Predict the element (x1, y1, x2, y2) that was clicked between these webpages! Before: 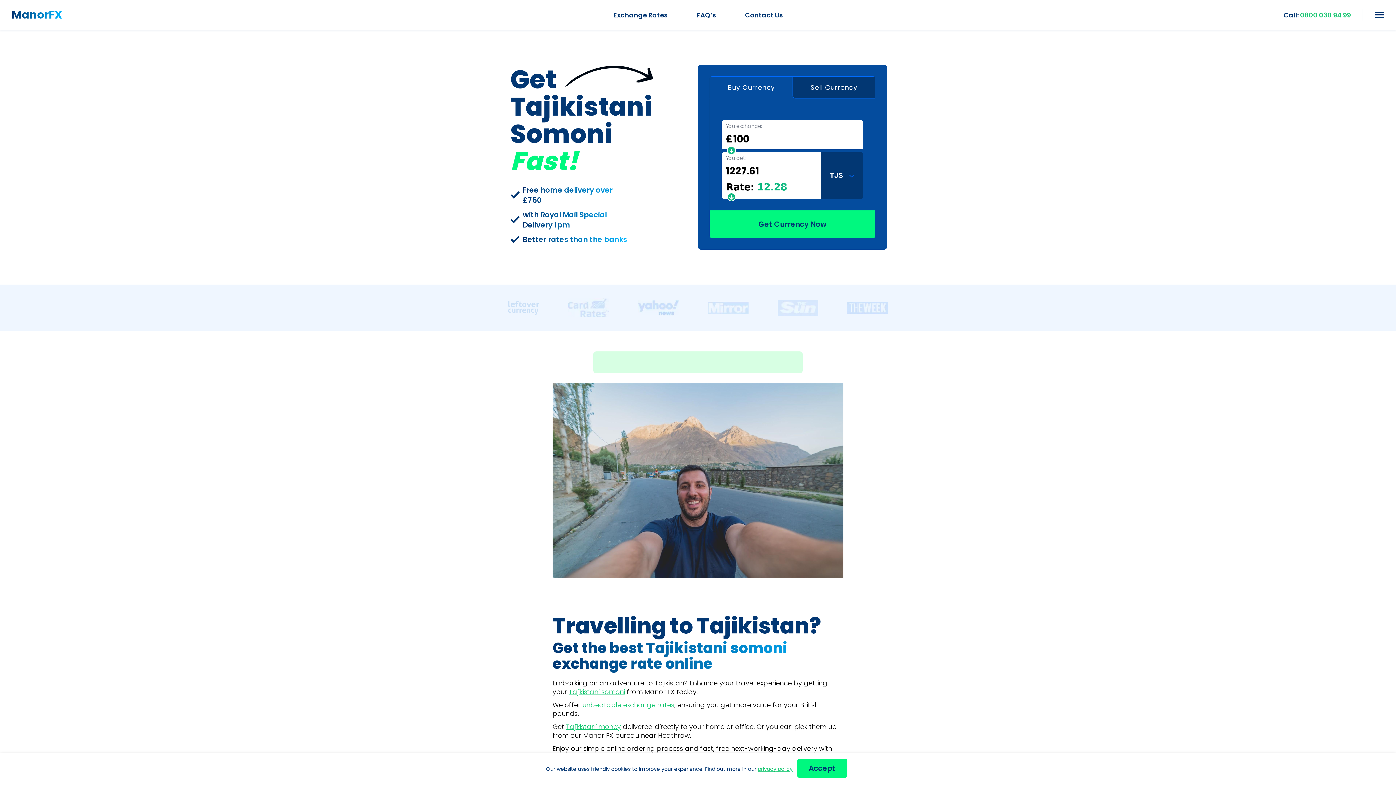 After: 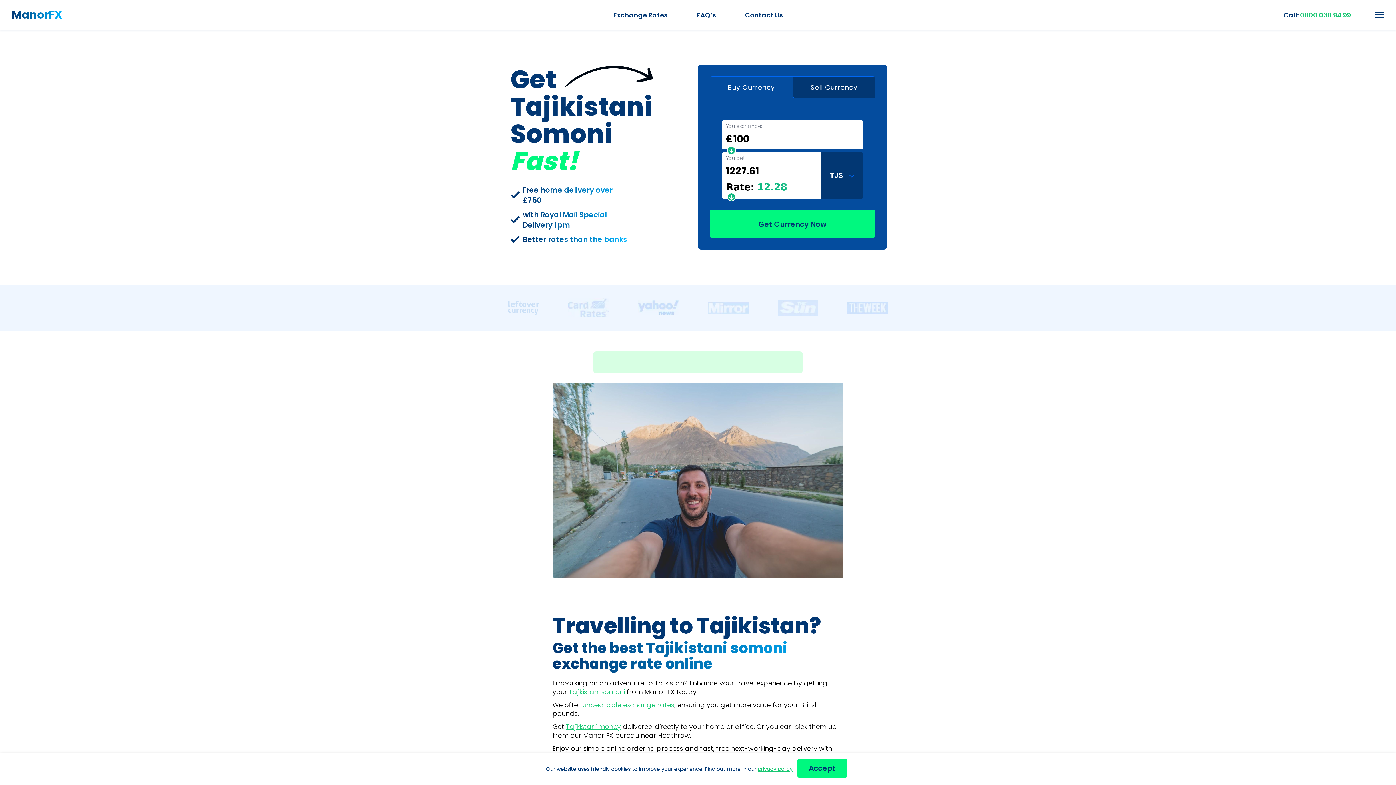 Action: label: Call:
0800 030 94 99 bbox: (1284, 10, 1351, 19)